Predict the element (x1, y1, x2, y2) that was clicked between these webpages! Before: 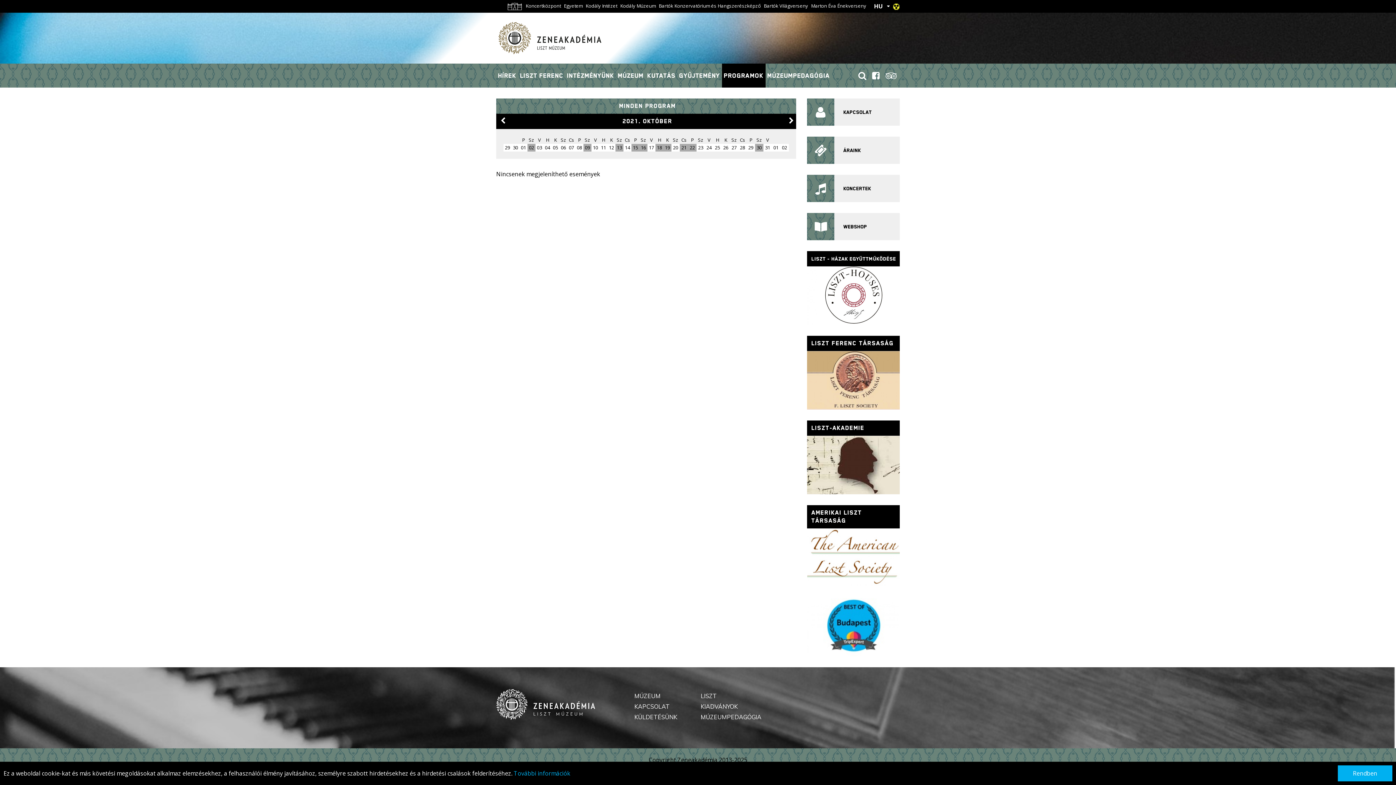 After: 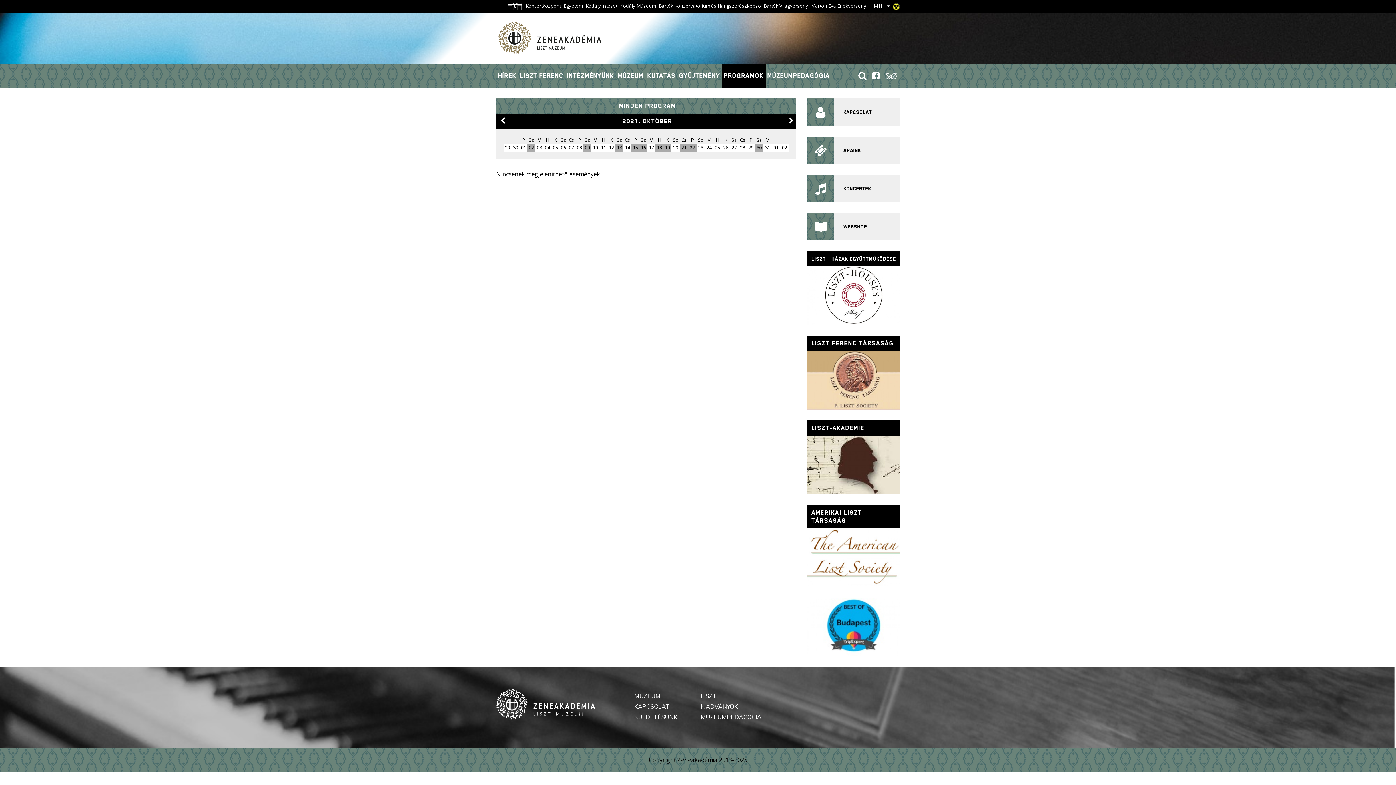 Action: label: Rendben bbox: (1338, 765, 1392, 781)